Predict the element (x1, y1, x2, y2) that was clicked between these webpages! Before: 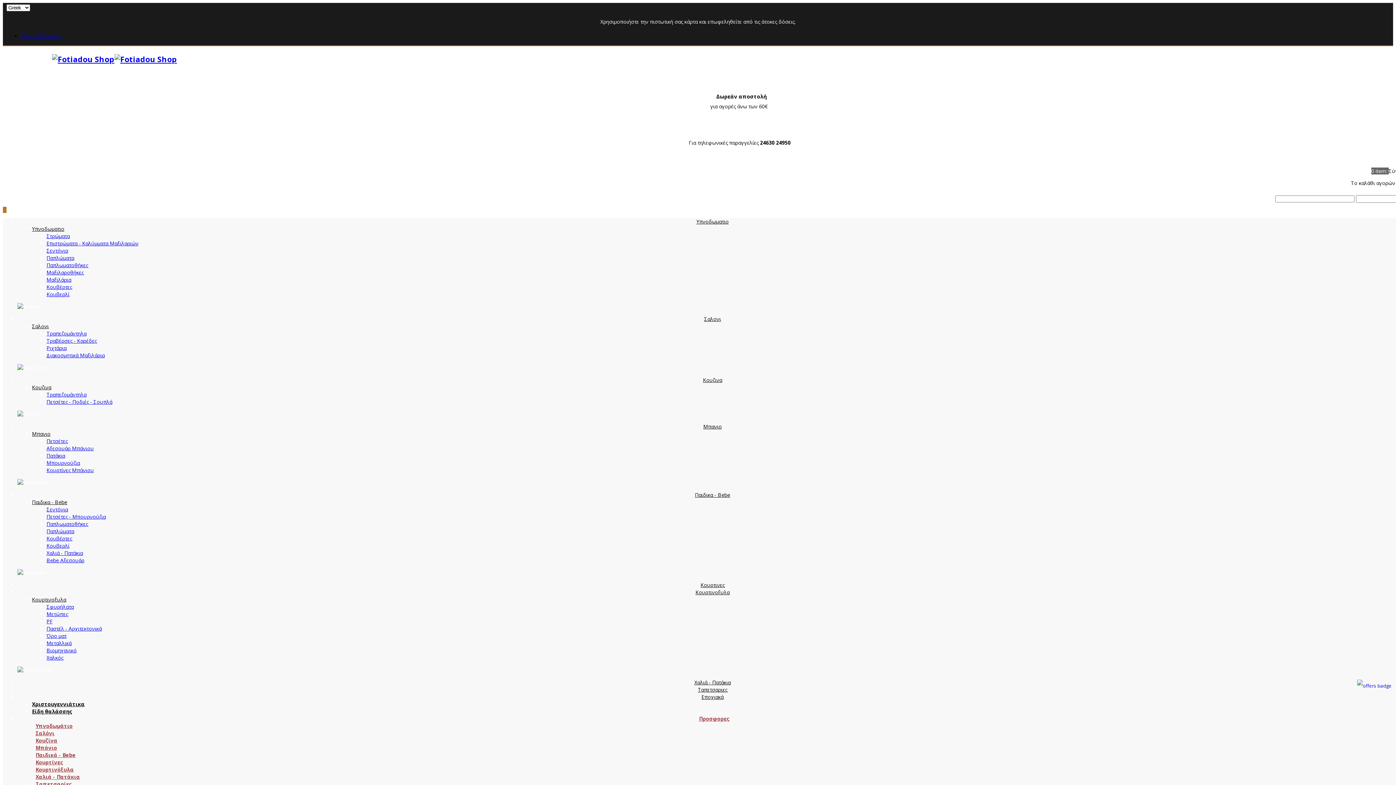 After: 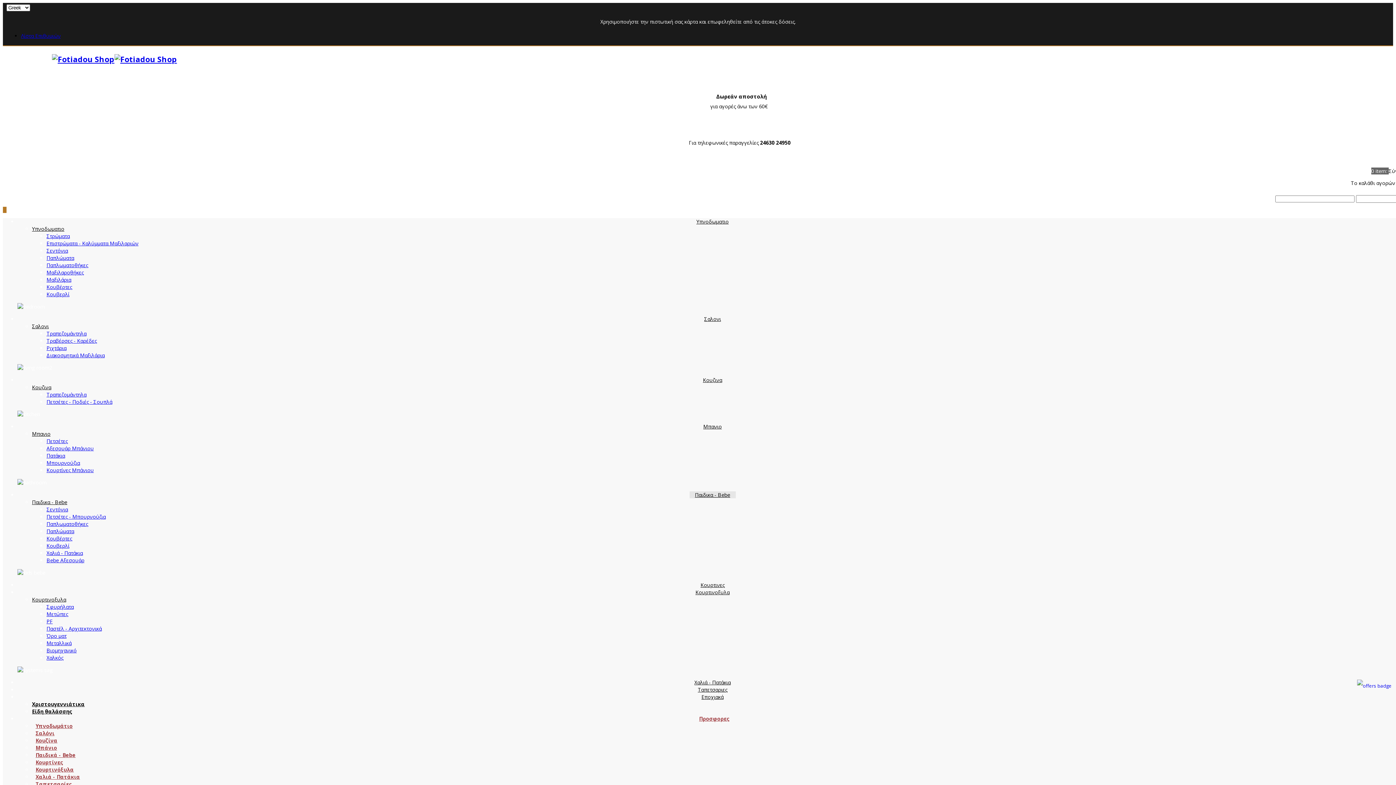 Action: bbox: (46, 513, 105, 520) label: Πετσέτες - Μπουρνούζια